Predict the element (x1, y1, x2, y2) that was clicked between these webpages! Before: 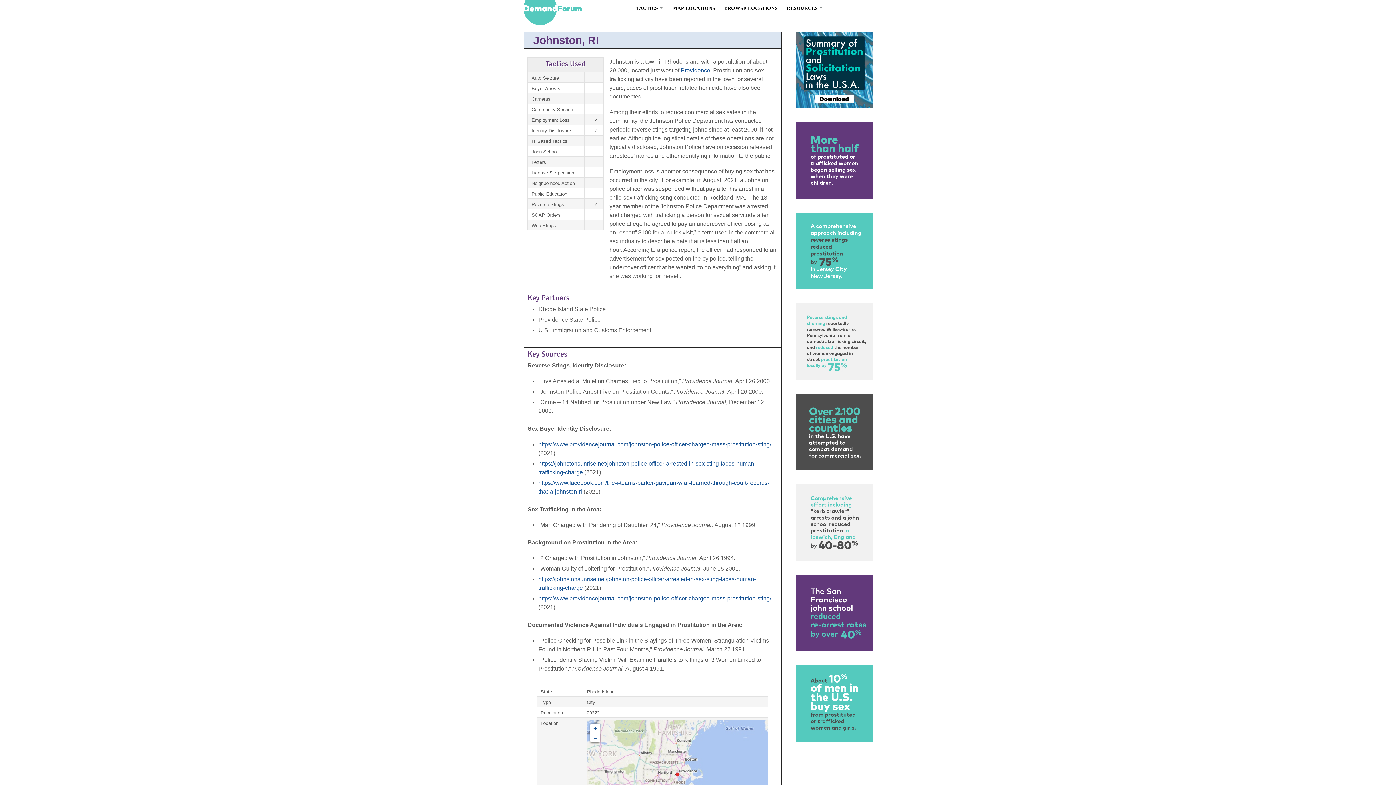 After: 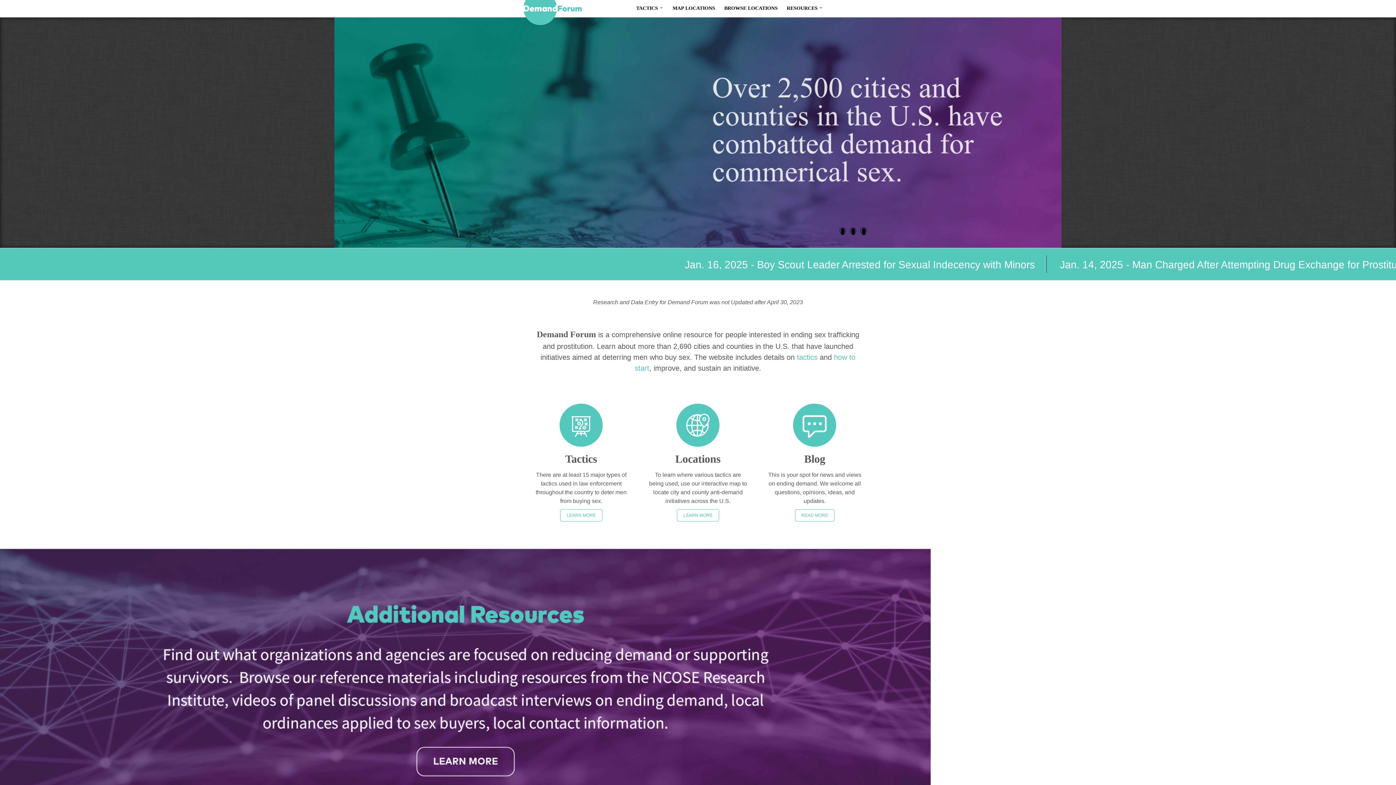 Action: bbox: (523, 0, 632, 28)